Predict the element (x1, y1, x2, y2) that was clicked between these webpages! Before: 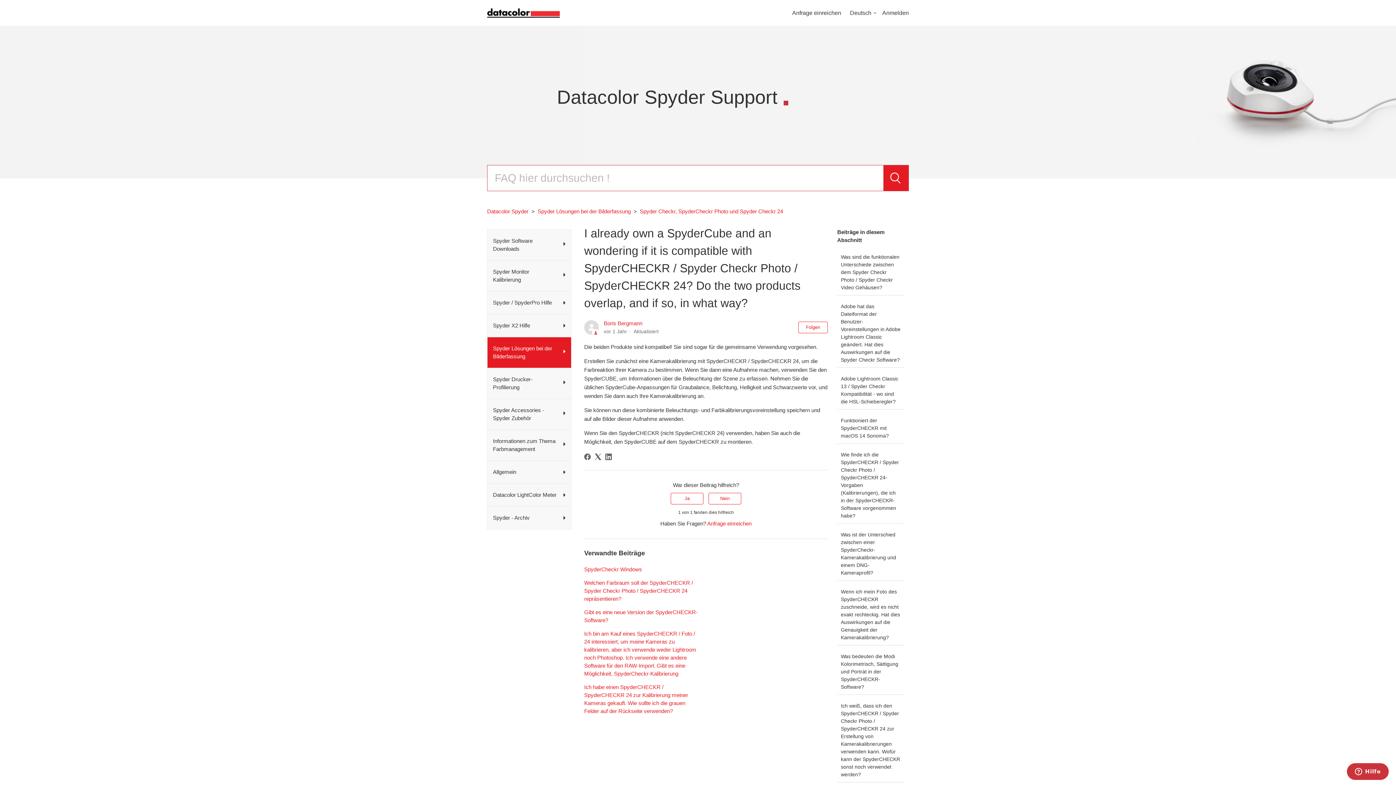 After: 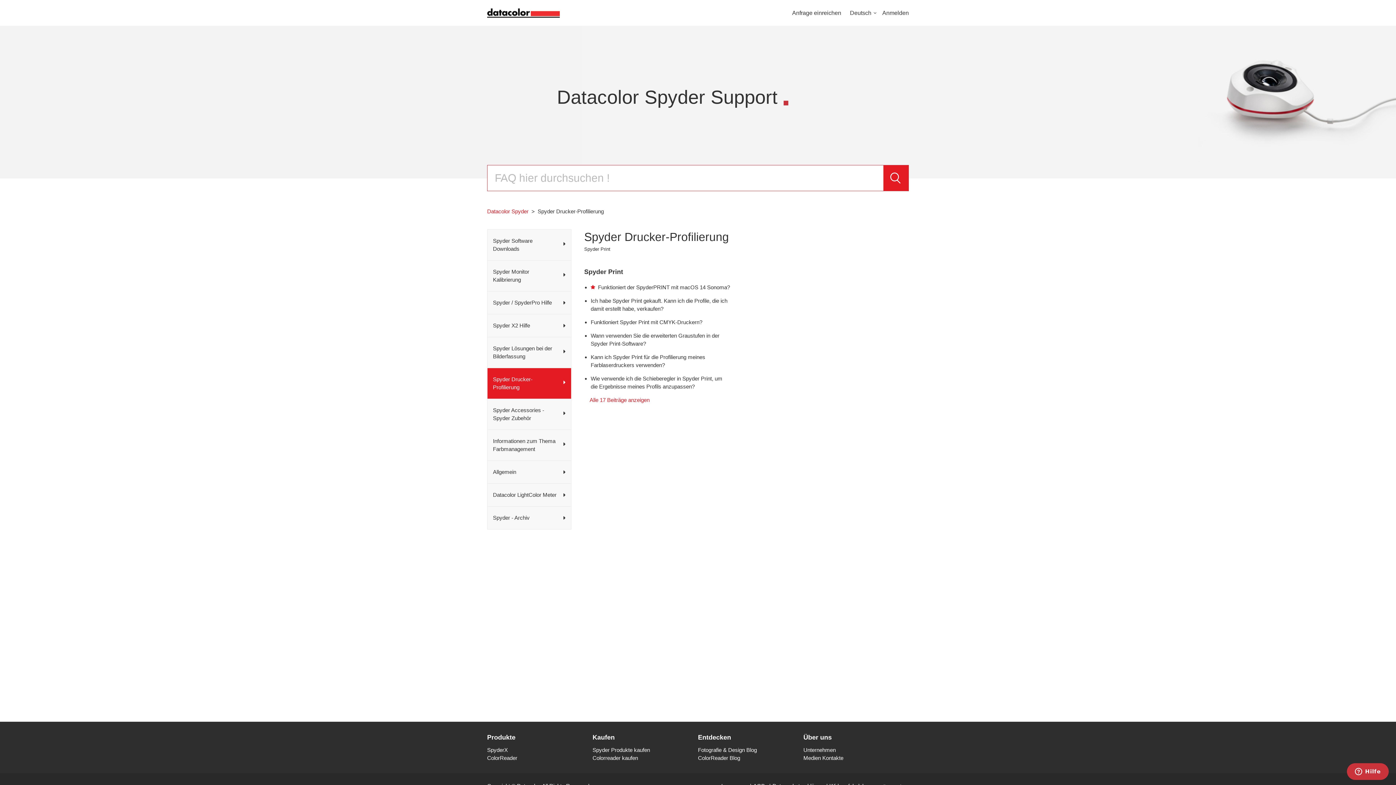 Action: bbox: (493, 375, 556, 391) label: Spyder Drucker-Profilierung